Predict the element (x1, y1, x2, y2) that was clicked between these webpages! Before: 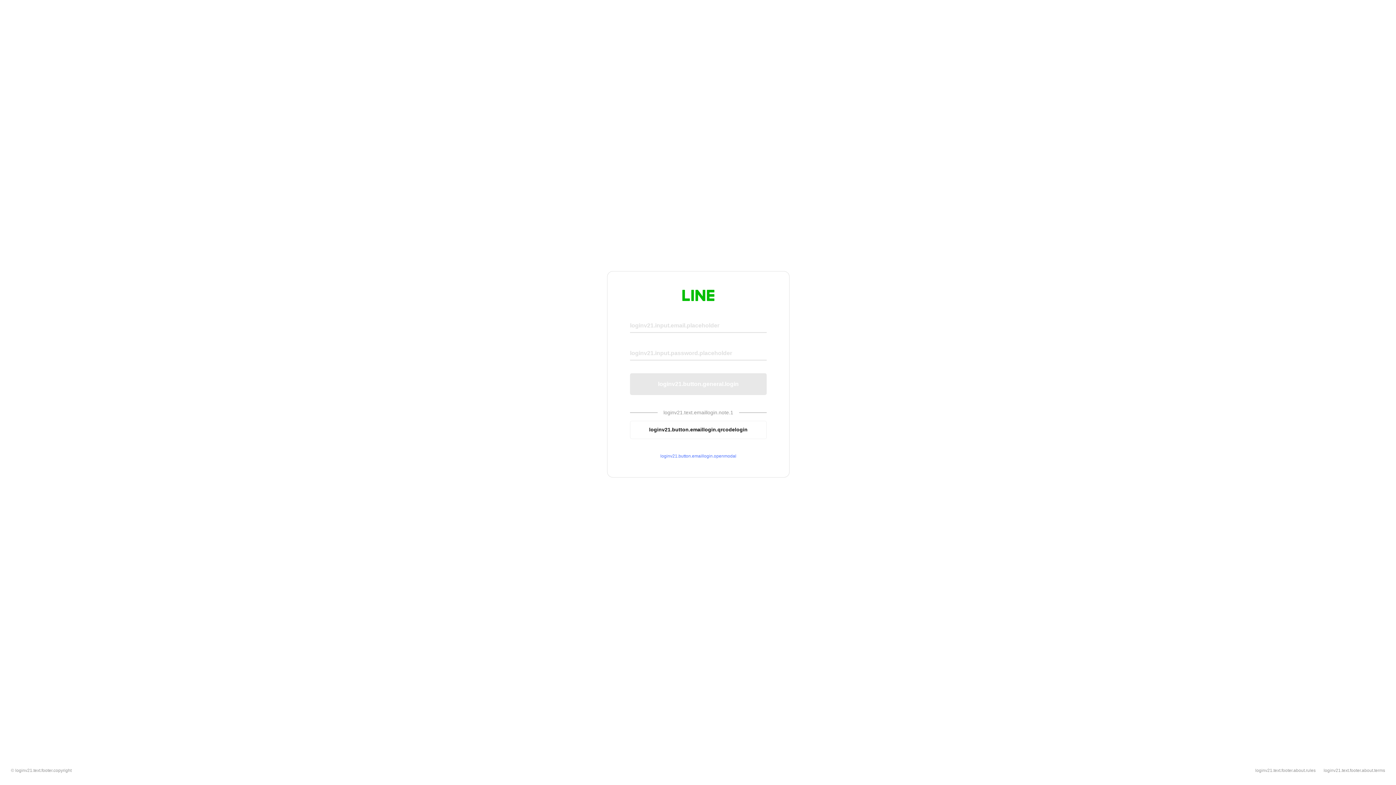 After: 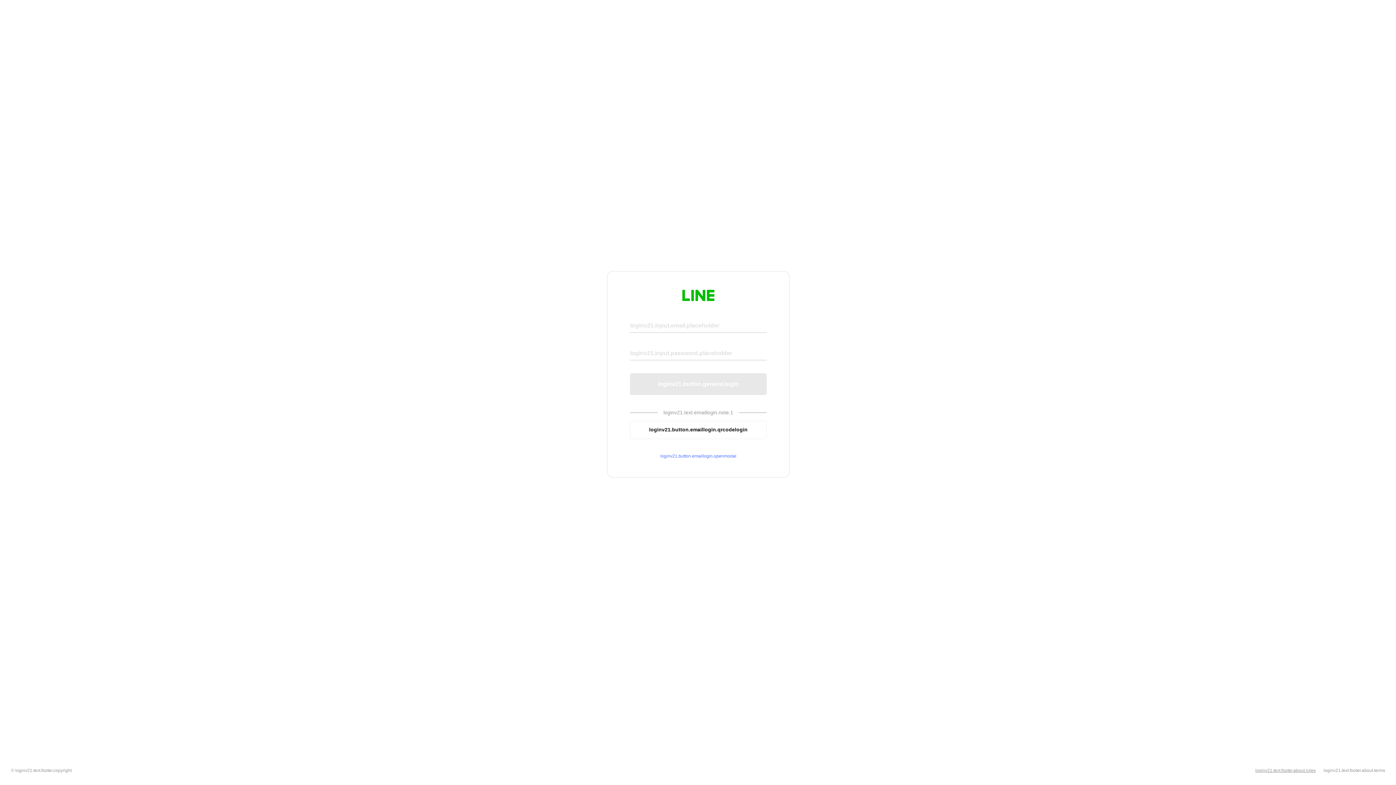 Action: bbox: (1255, 768, 1316, 773) label: loginv21.text.footer.about.rules